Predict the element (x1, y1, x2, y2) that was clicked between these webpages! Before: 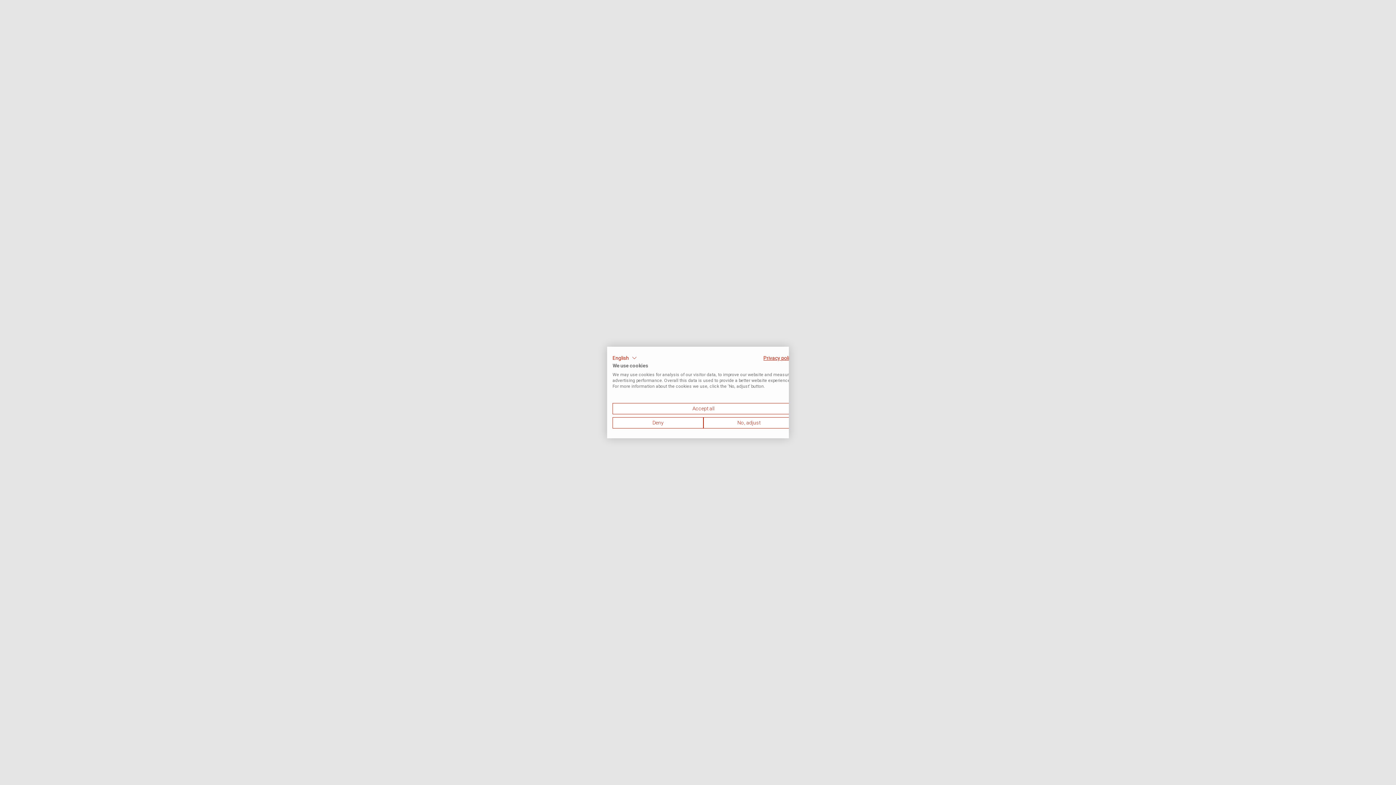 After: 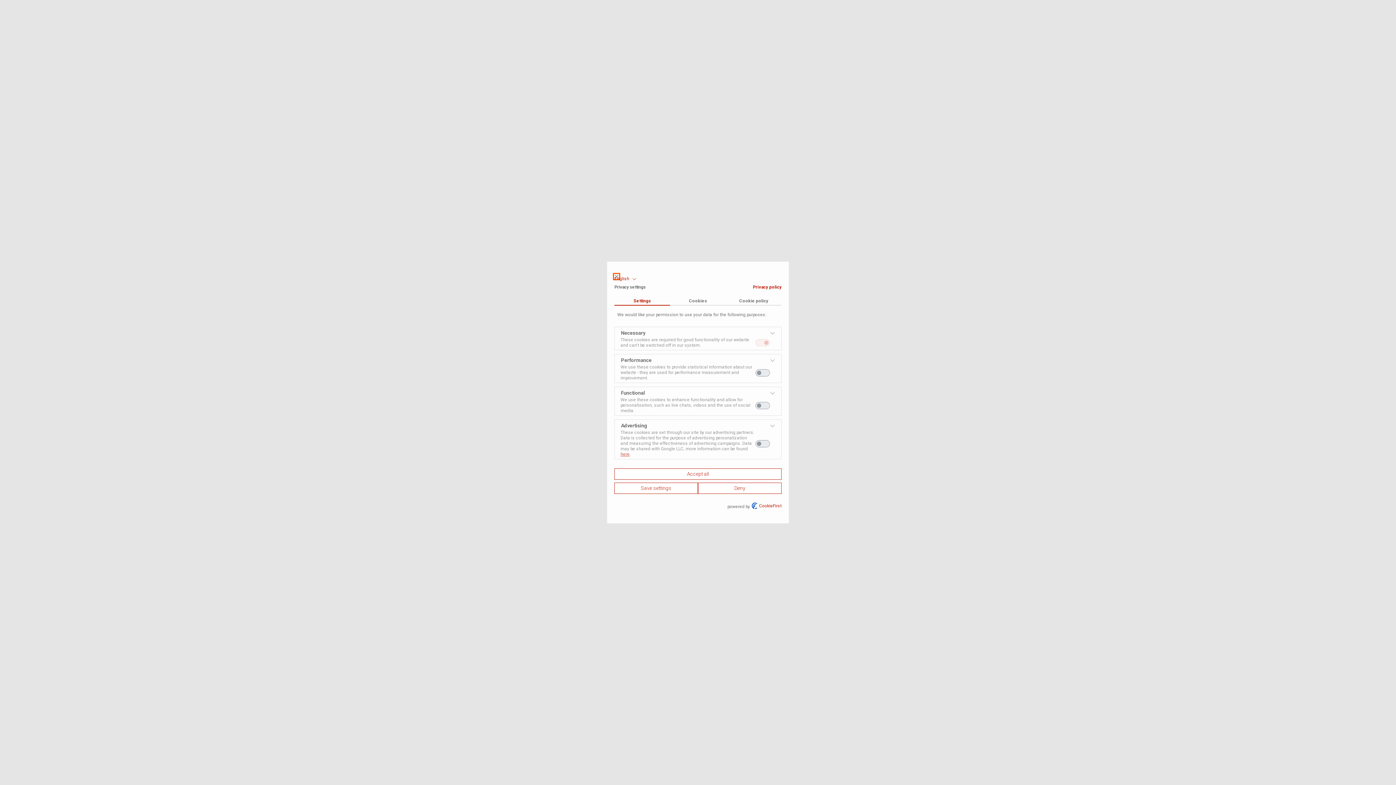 Action: label: Adjust cookie preferences bbox: (703, 417, 794, 428)